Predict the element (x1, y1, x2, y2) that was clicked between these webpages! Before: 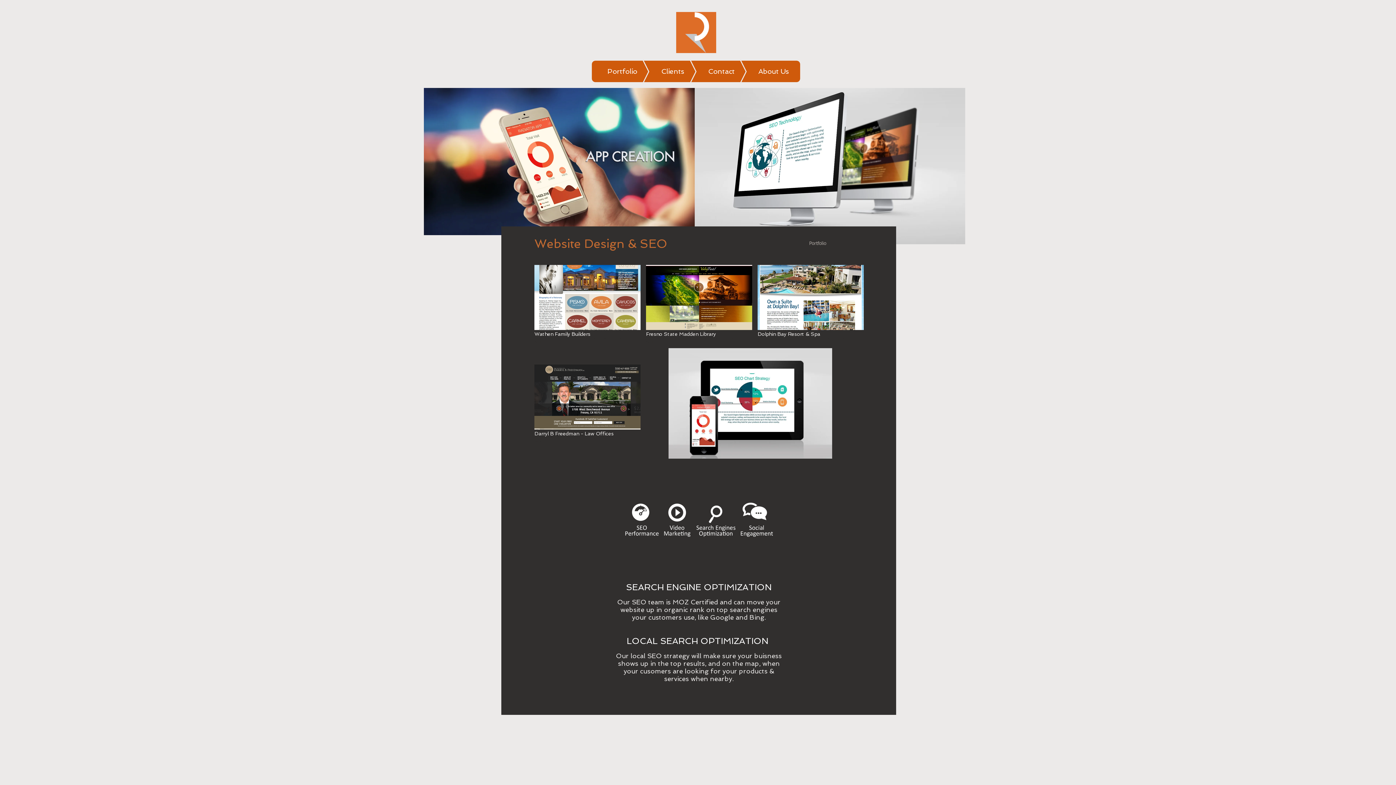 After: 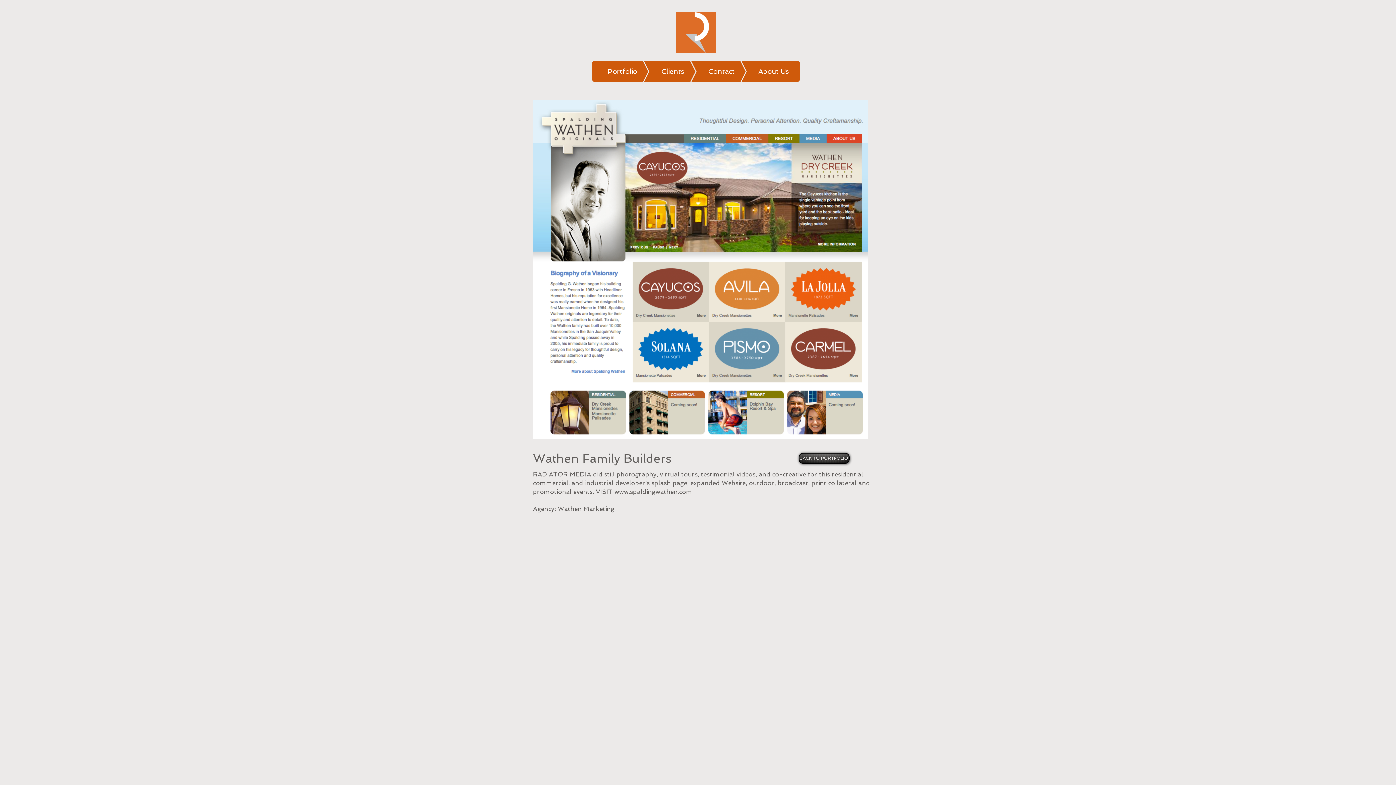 Action: label: Wathen Family Builders

RADIATOR MEDIA - Fresno Video Production, Digital Marketing bbox: (534, 265, 640, 359)